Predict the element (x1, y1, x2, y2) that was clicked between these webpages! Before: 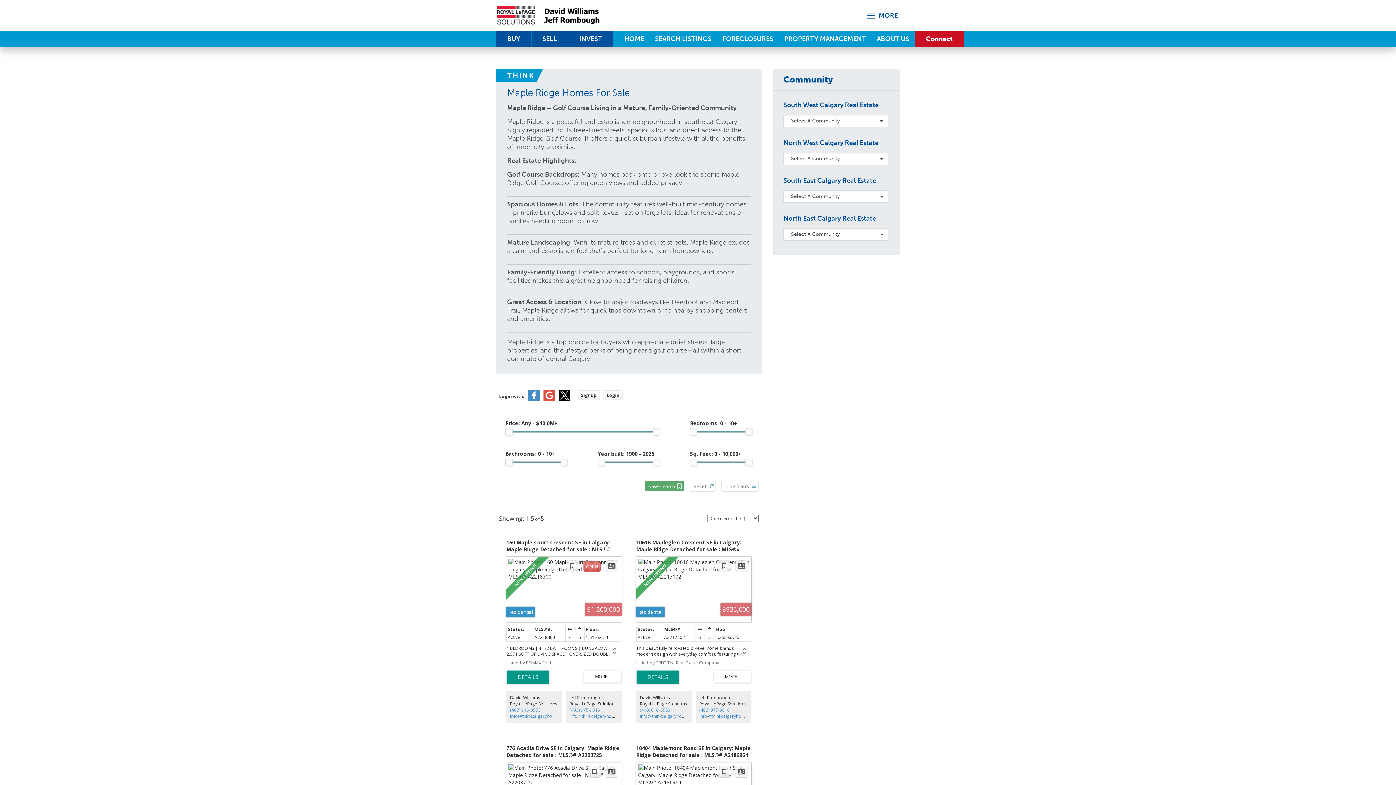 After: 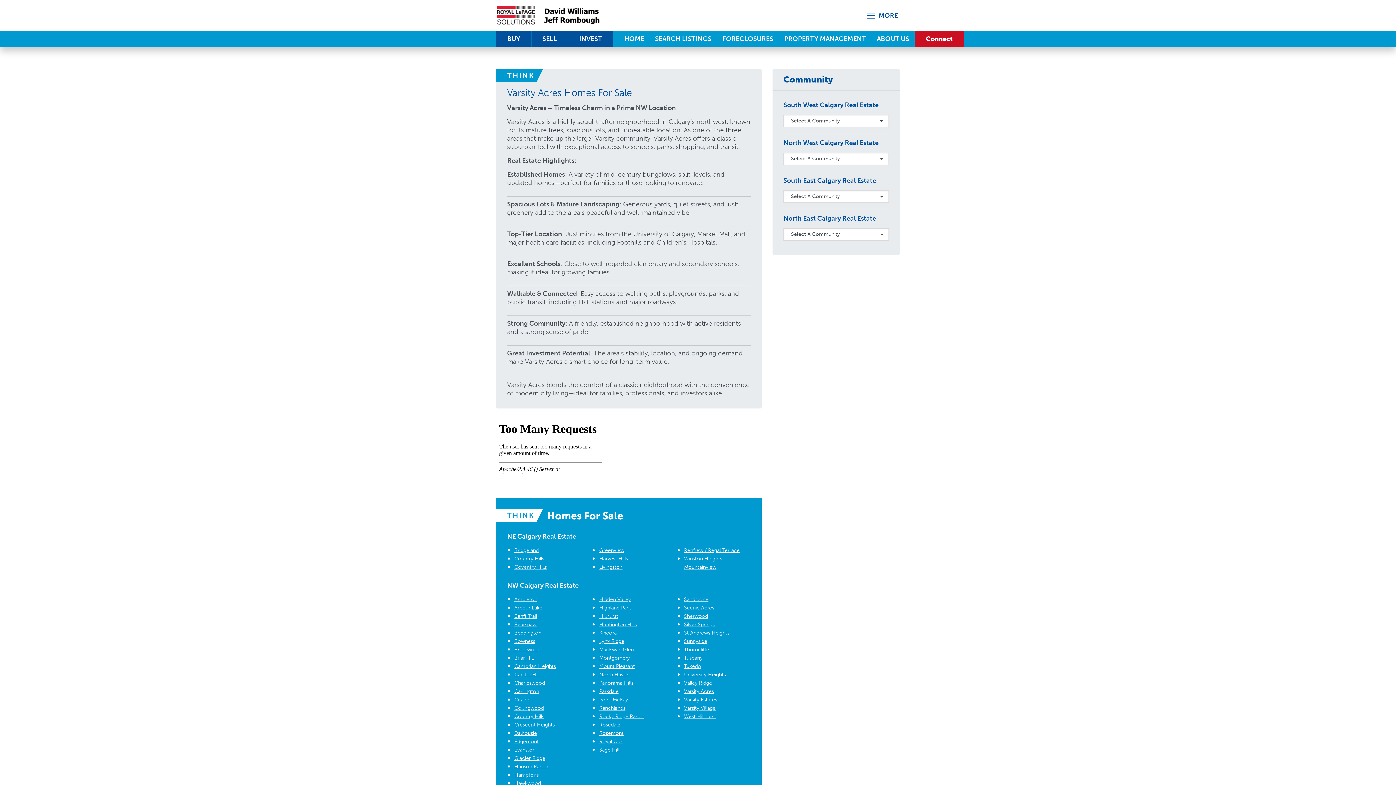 Action: label: Varsity Acres bbox: (684, 781, 714, 787)